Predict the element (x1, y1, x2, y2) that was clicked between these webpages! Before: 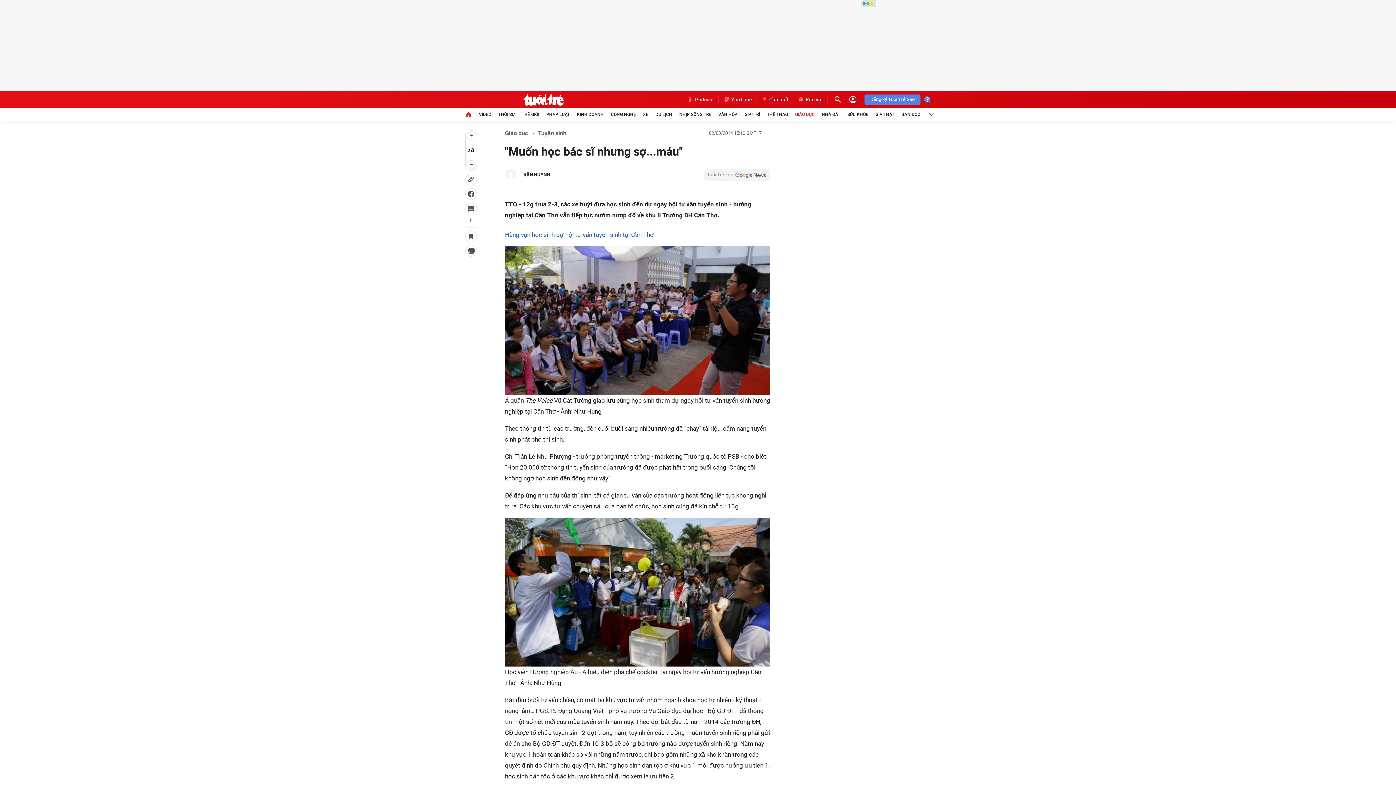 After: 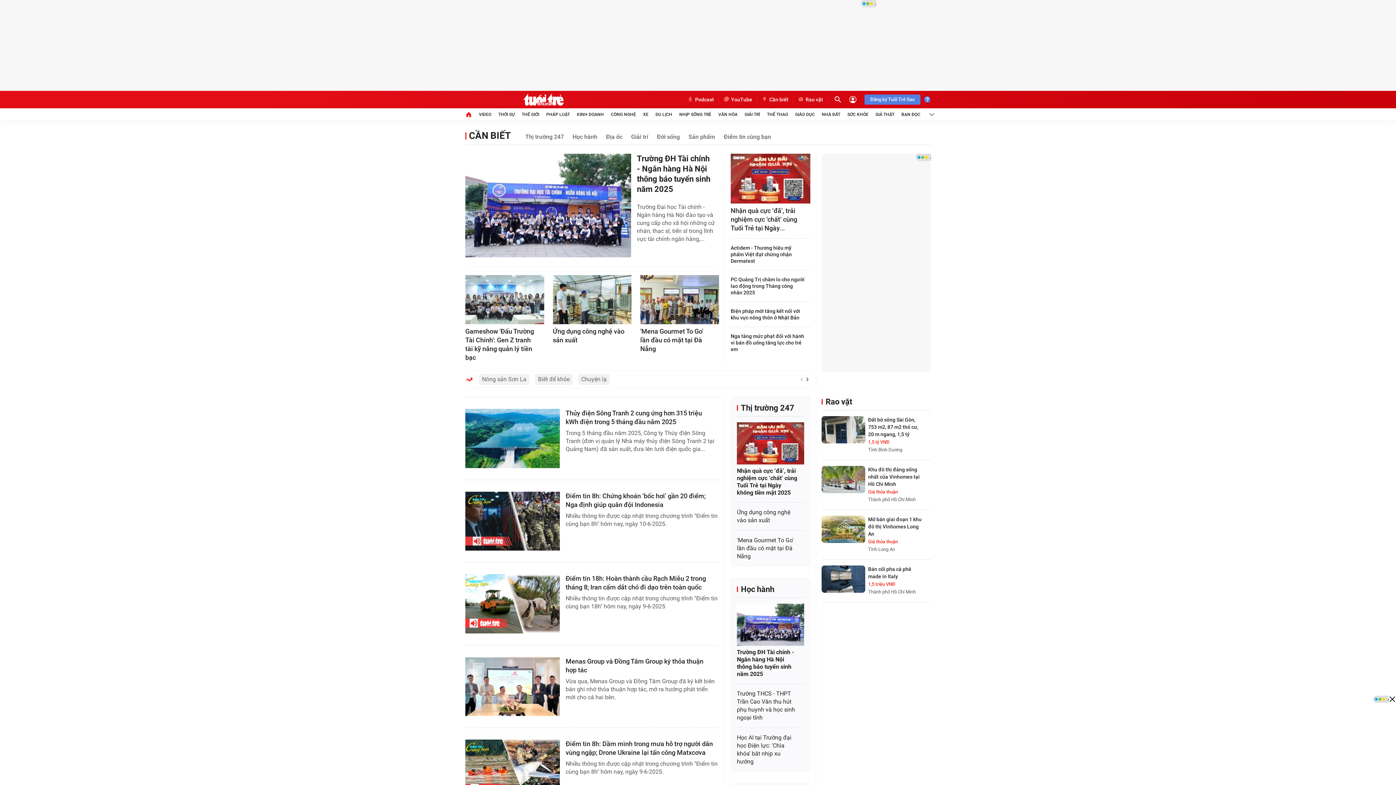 Action: label: Cần biết bbox: (757, 96, 793, 103)